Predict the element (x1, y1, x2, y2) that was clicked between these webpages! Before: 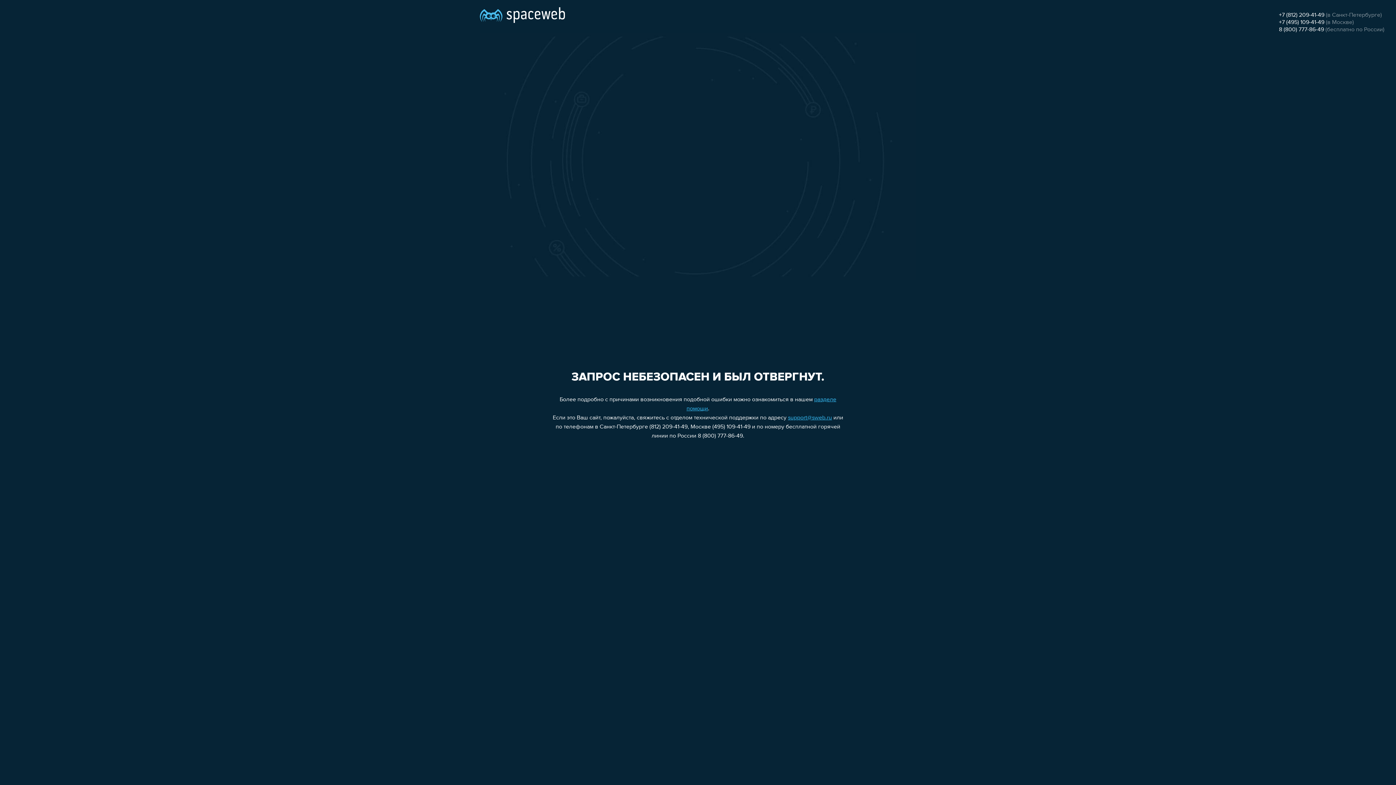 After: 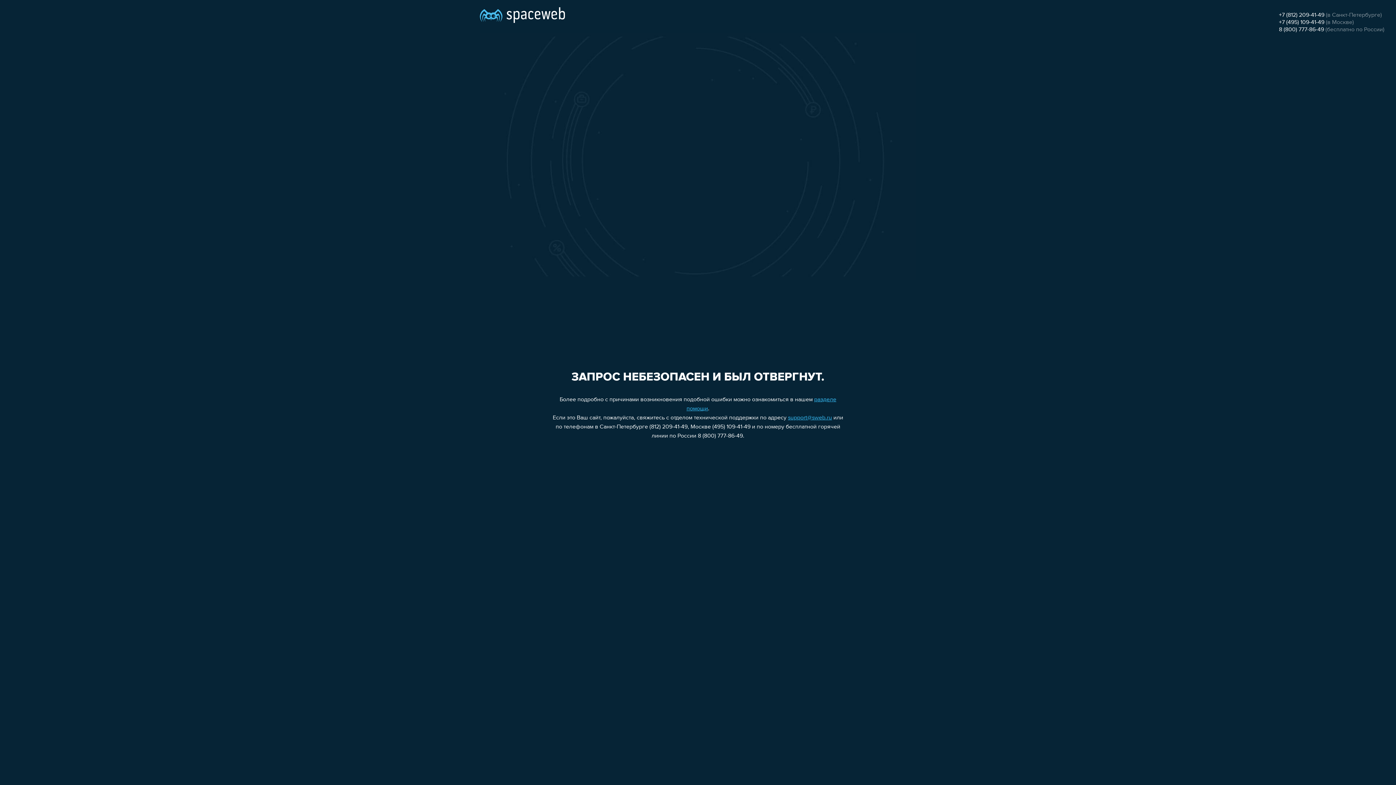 Action: bbox: (788, 415, 832, 421) label: support@sweb.ru